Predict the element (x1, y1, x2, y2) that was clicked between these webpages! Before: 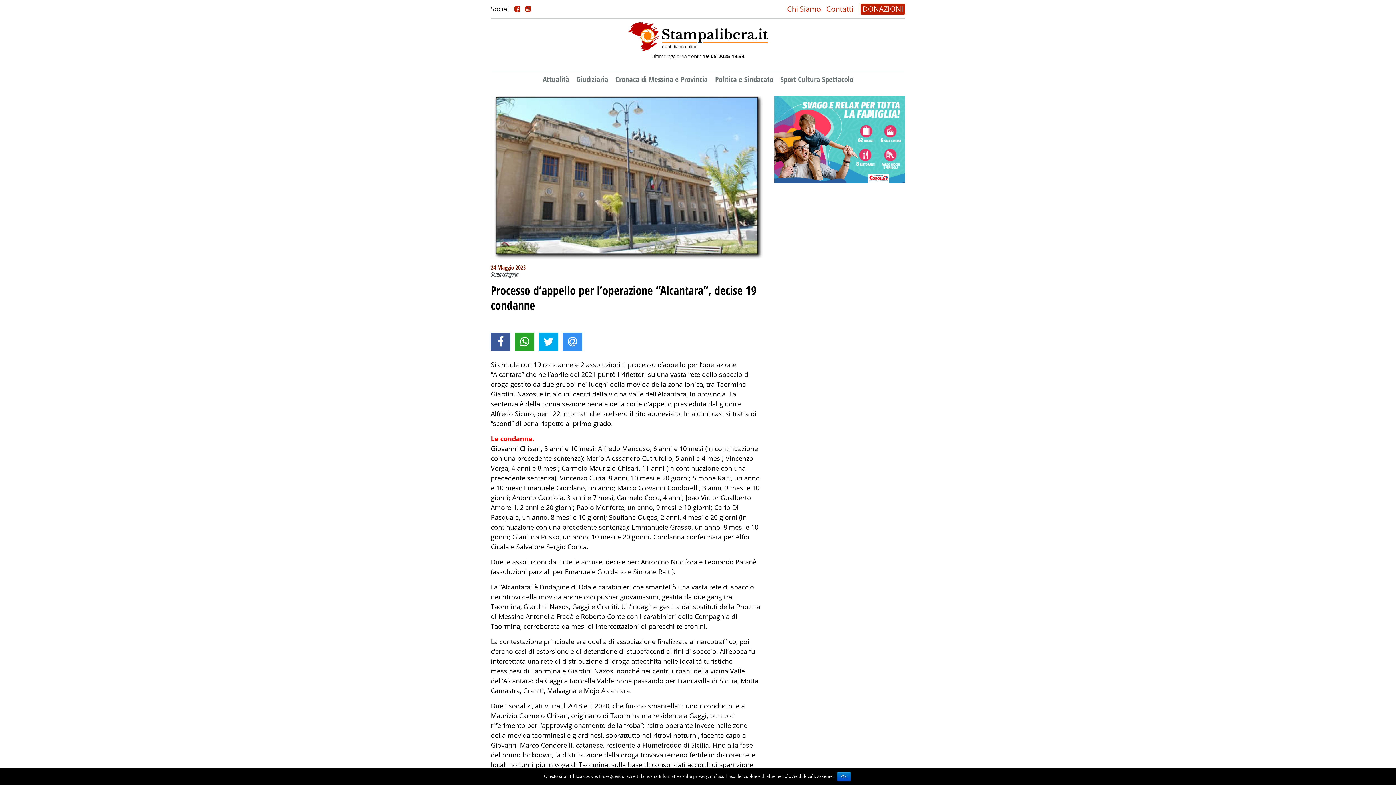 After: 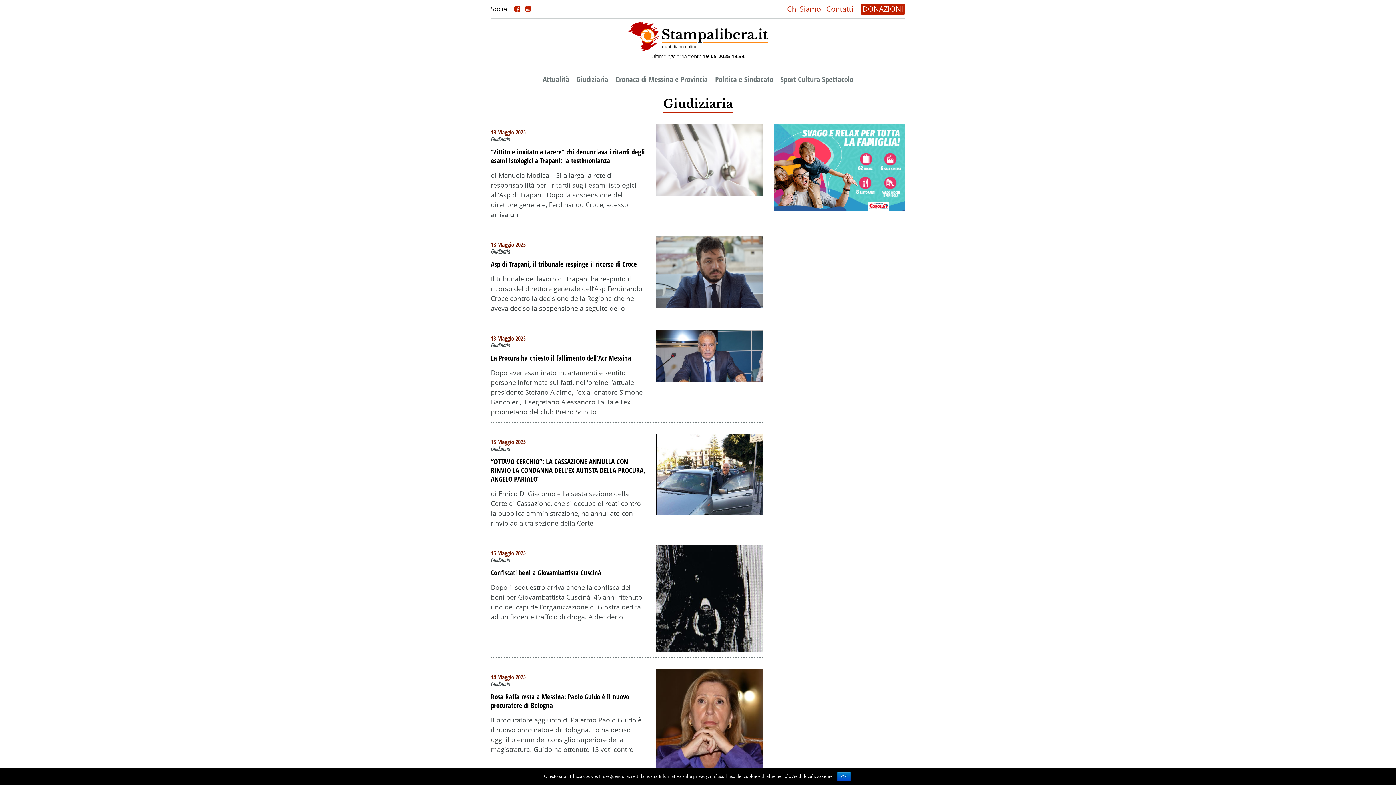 Action: bbox: (576, 74, 608, 84) label: Giudiziaria